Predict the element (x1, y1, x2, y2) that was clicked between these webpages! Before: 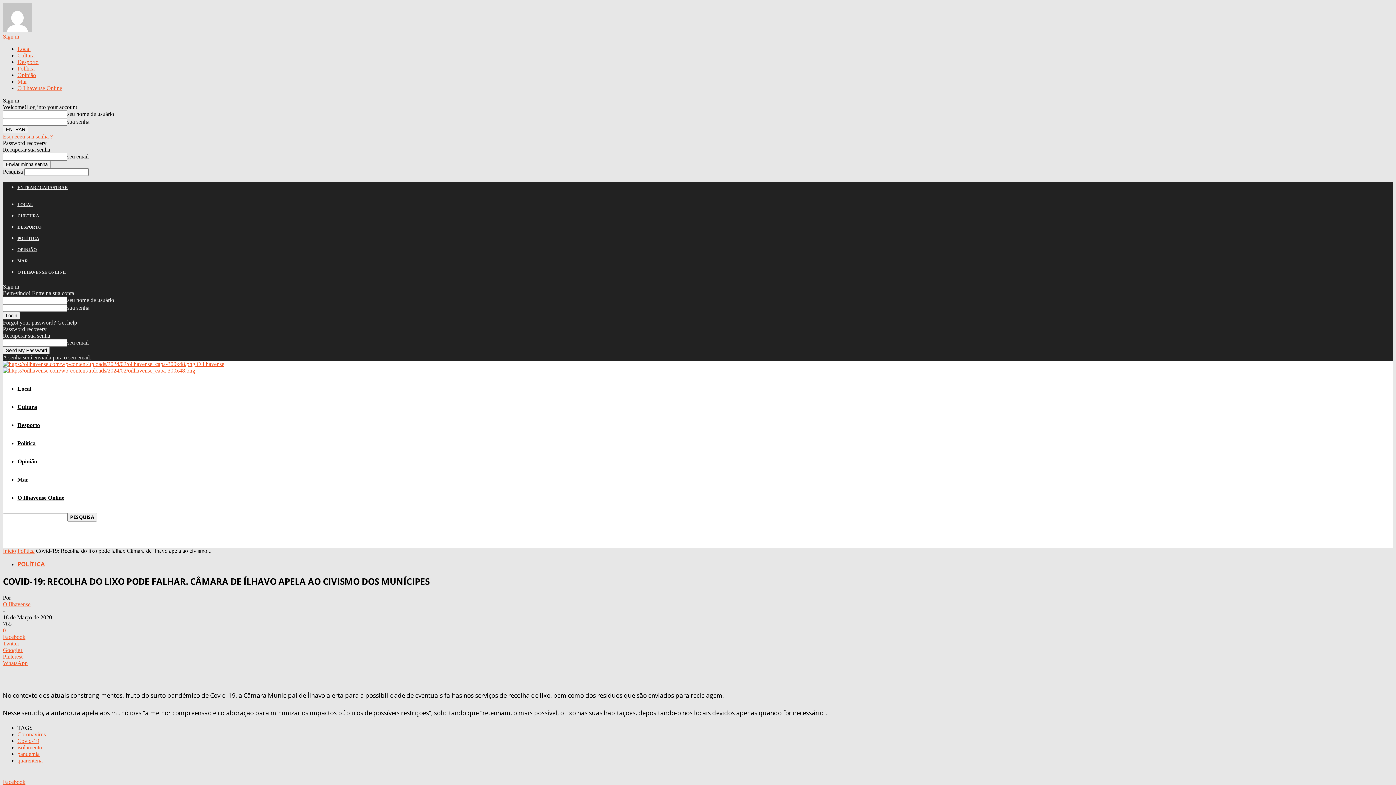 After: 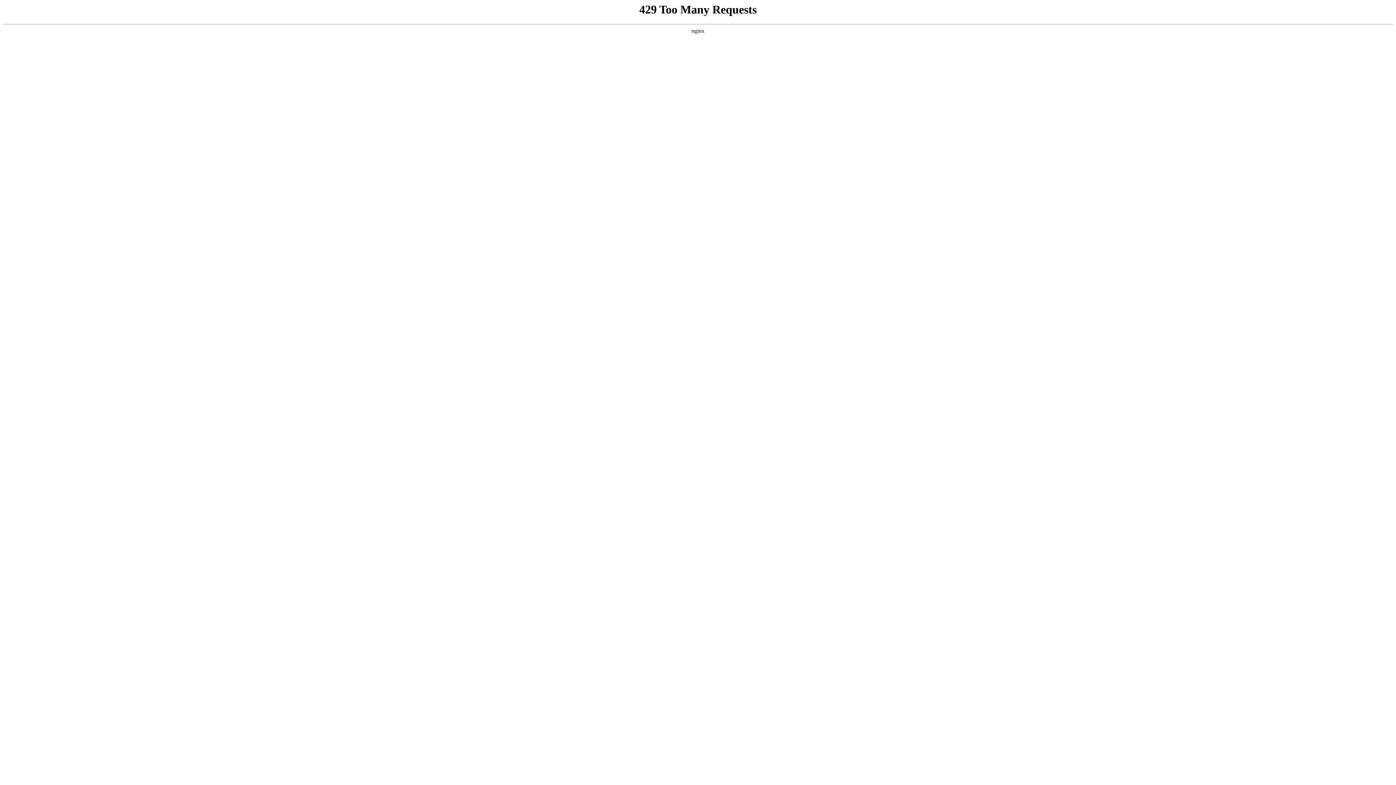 Action: label: Local bbox: (17, 385, 31, 392)